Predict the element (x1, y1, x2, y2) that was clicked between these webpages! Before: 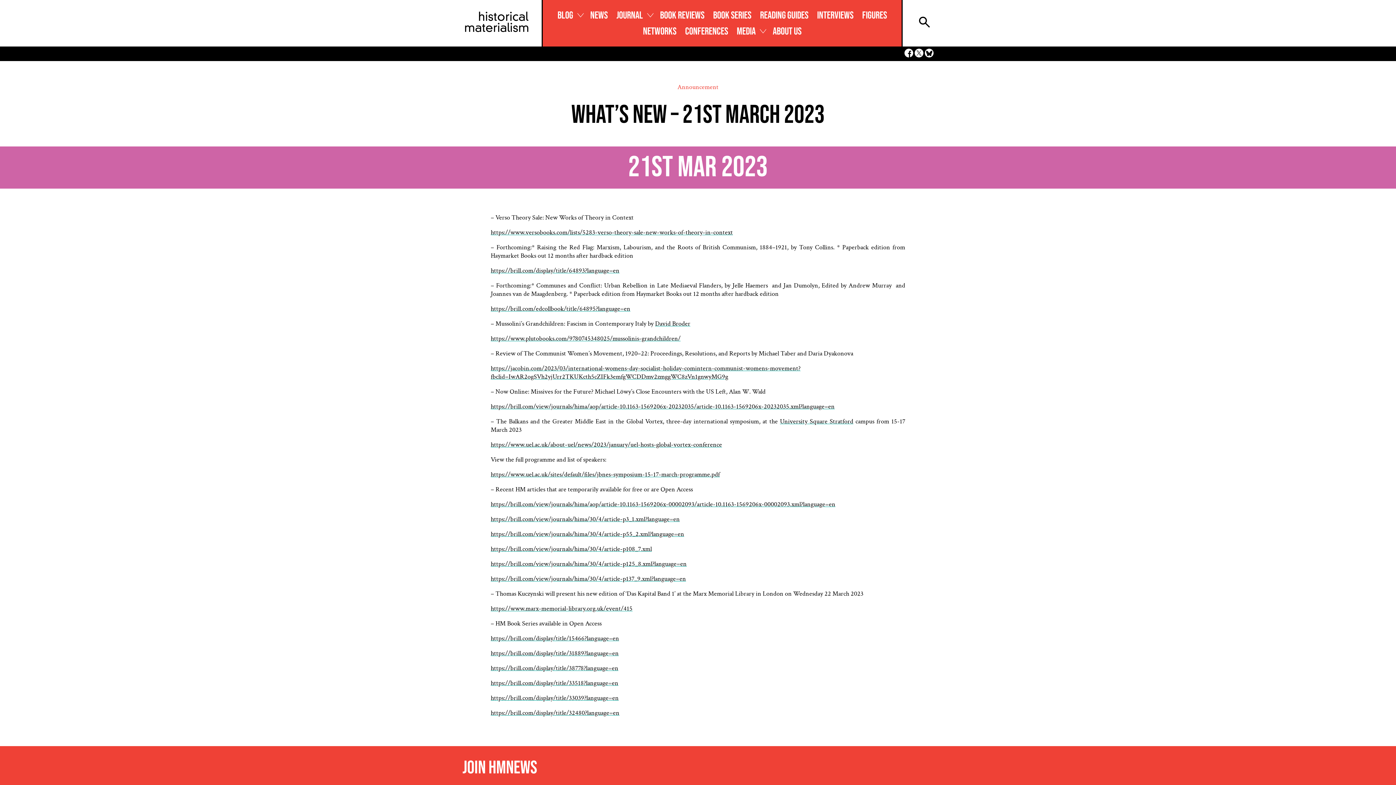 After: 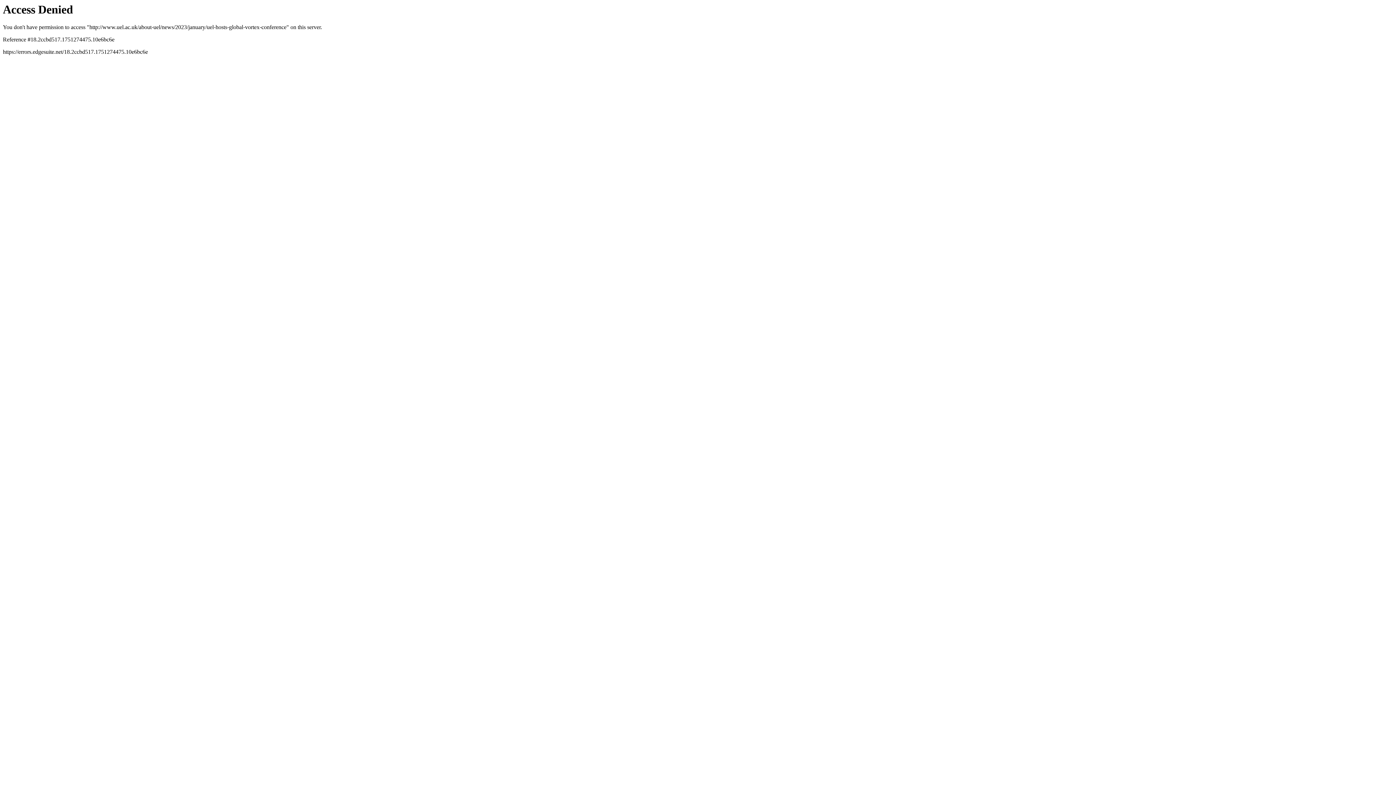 Action: bbox: (490, 440, 722, 449) label: https://www.uel.ac.uk/about-uel/news/2023/january/uel-hosts-global-vortex-conference